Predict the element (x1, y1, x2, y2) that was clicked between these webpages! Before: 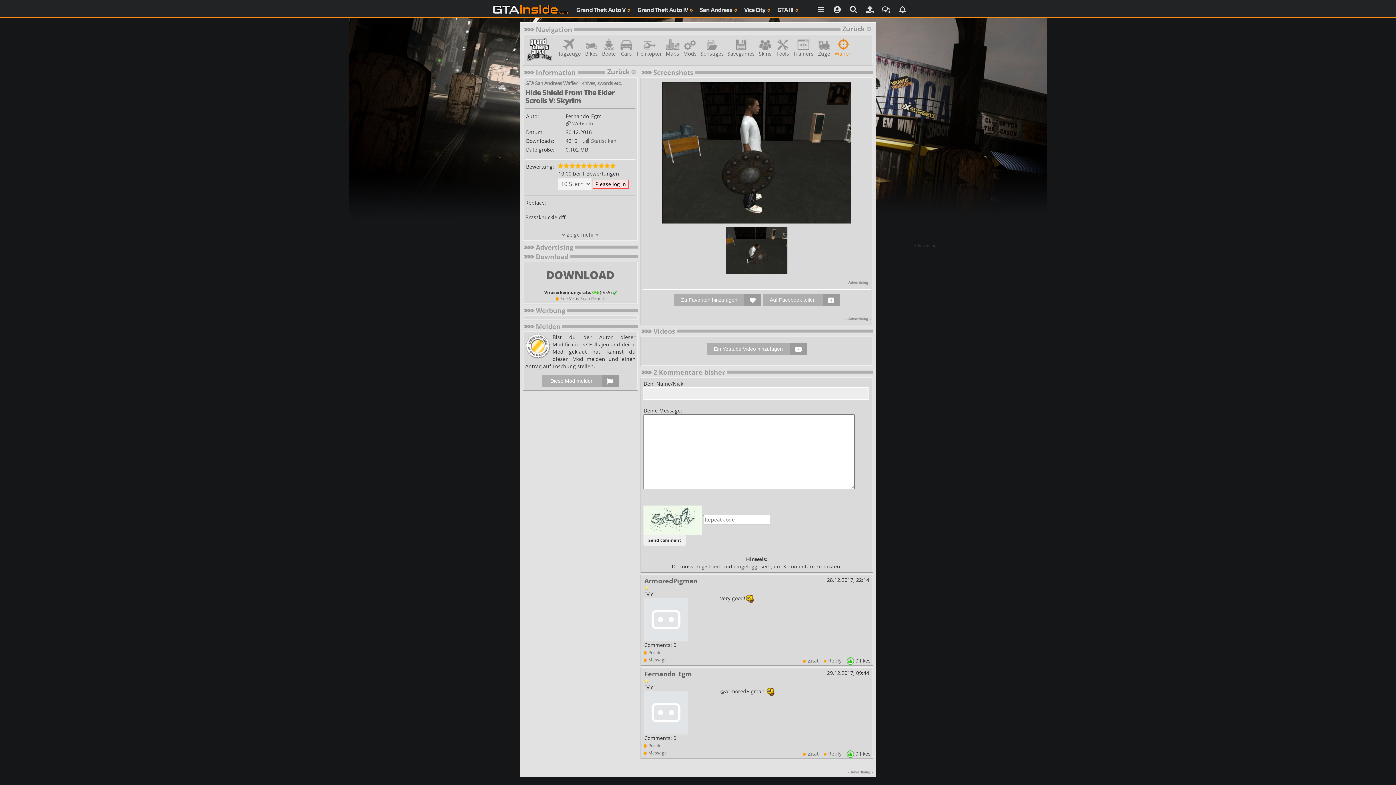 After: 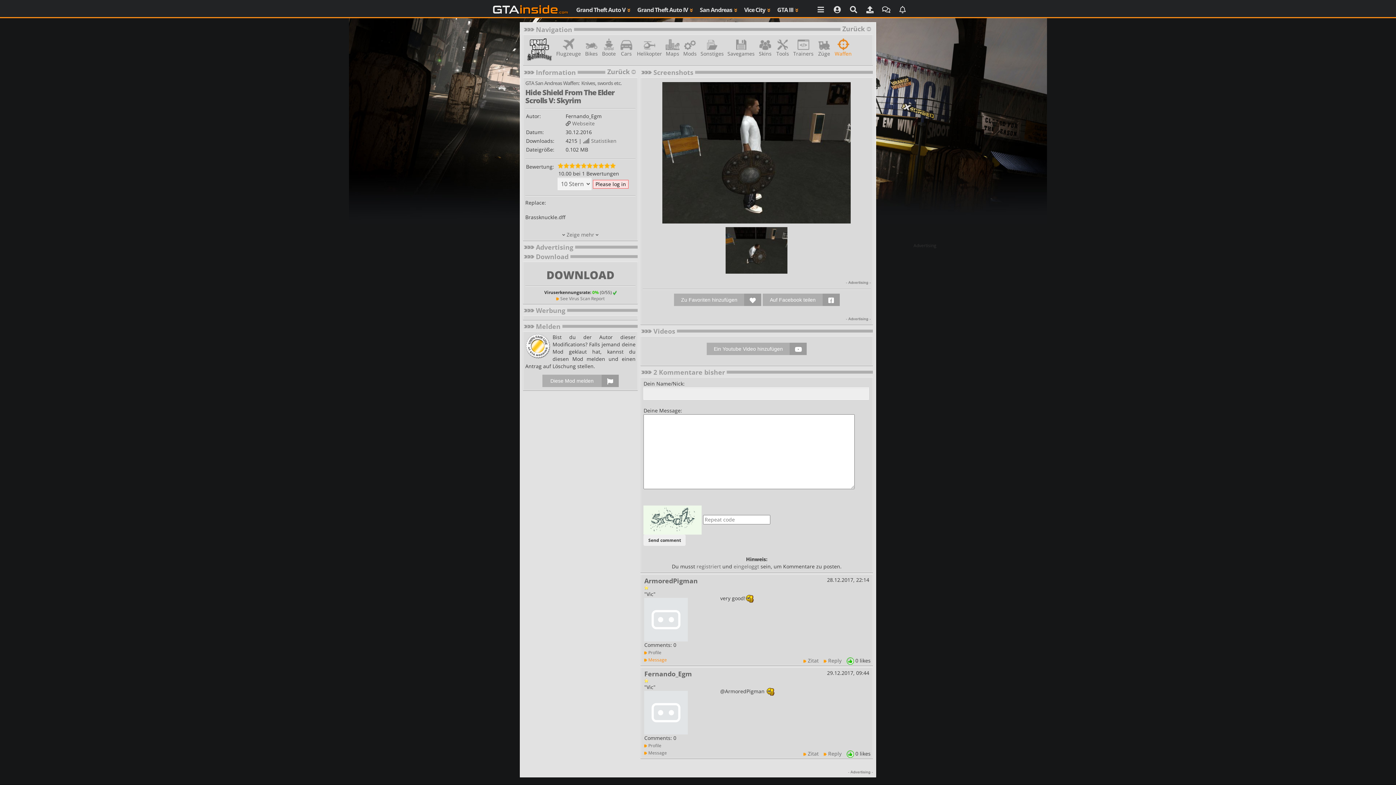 Action: label:  Message bbox: (644, 657, 667, 663)